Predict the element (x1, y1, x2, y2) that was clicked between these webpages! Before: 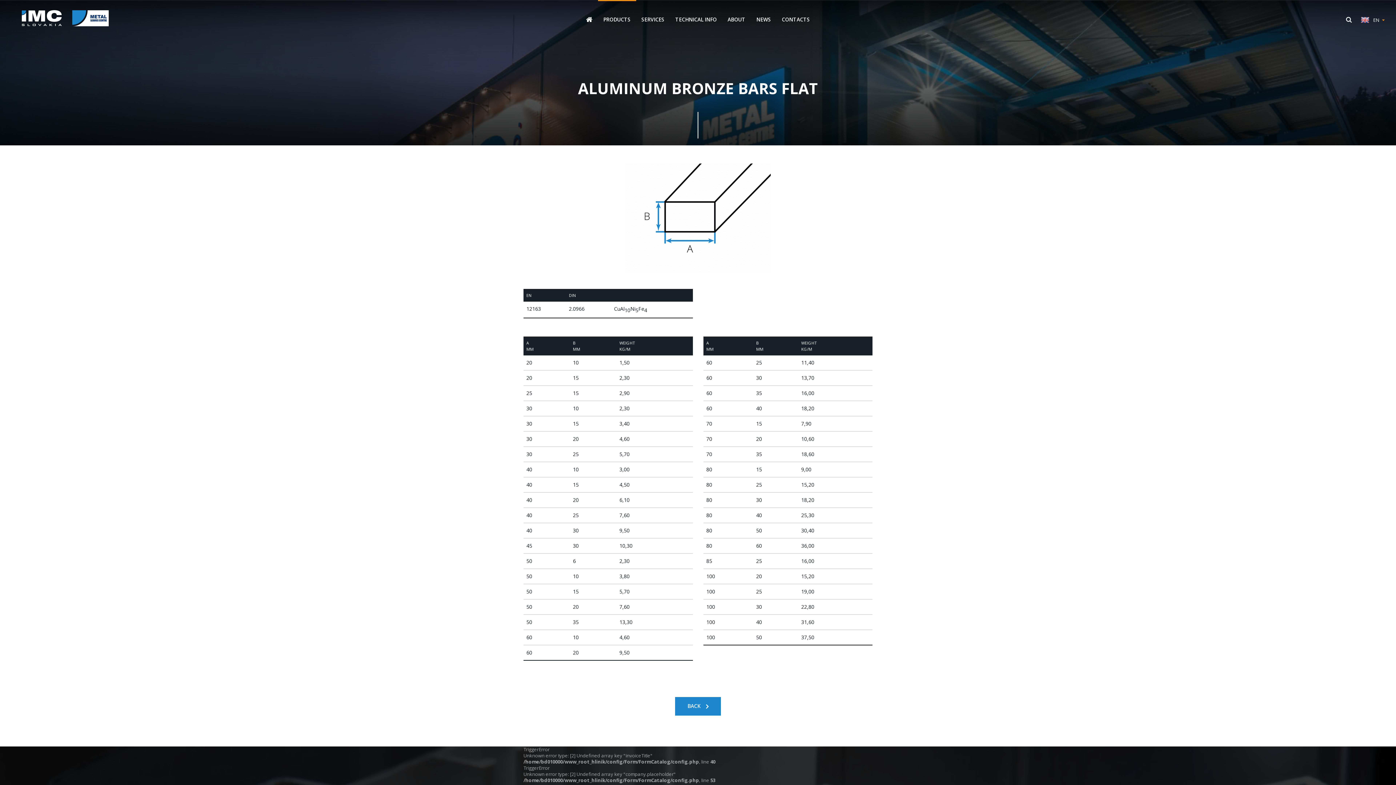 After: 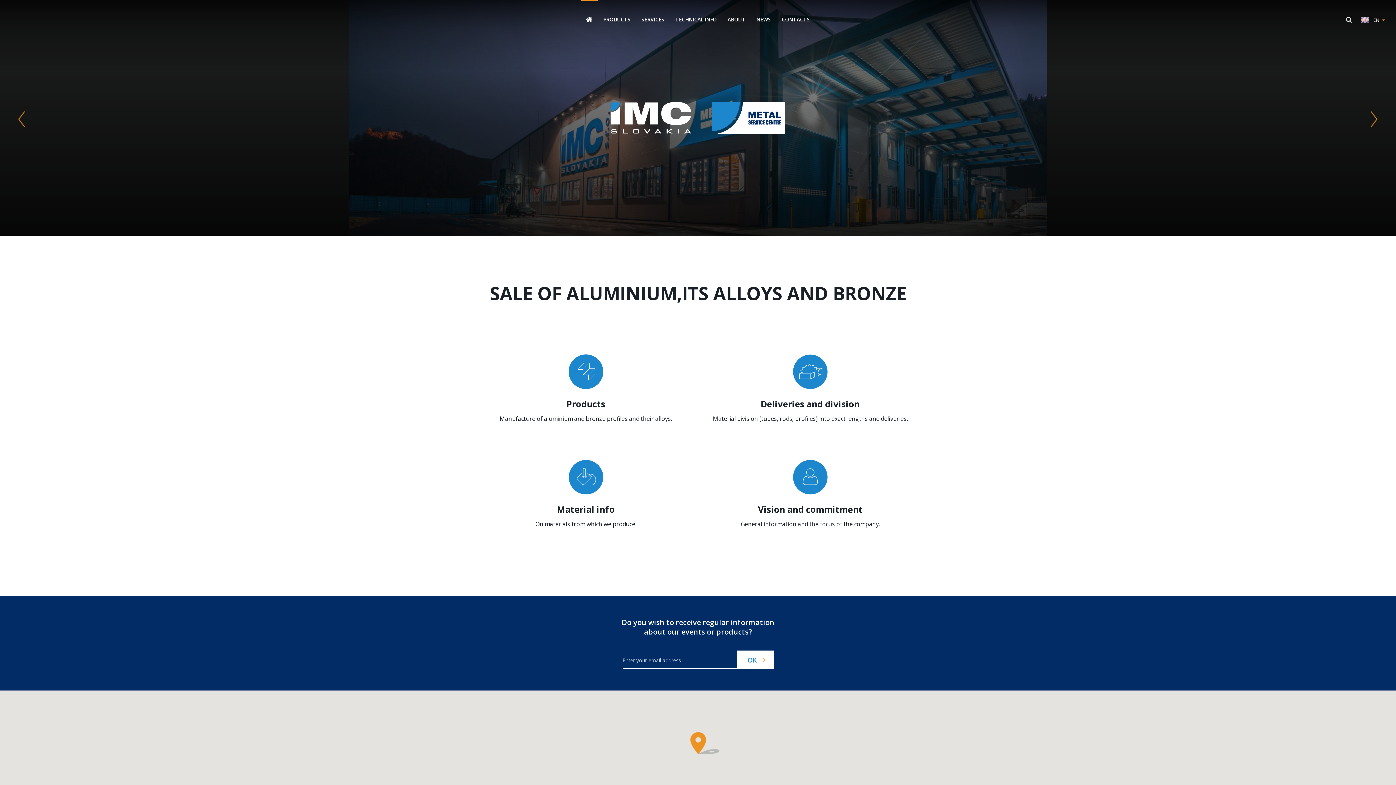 Action: label: ENGLISH bbox: (580, 8, 598, 30)